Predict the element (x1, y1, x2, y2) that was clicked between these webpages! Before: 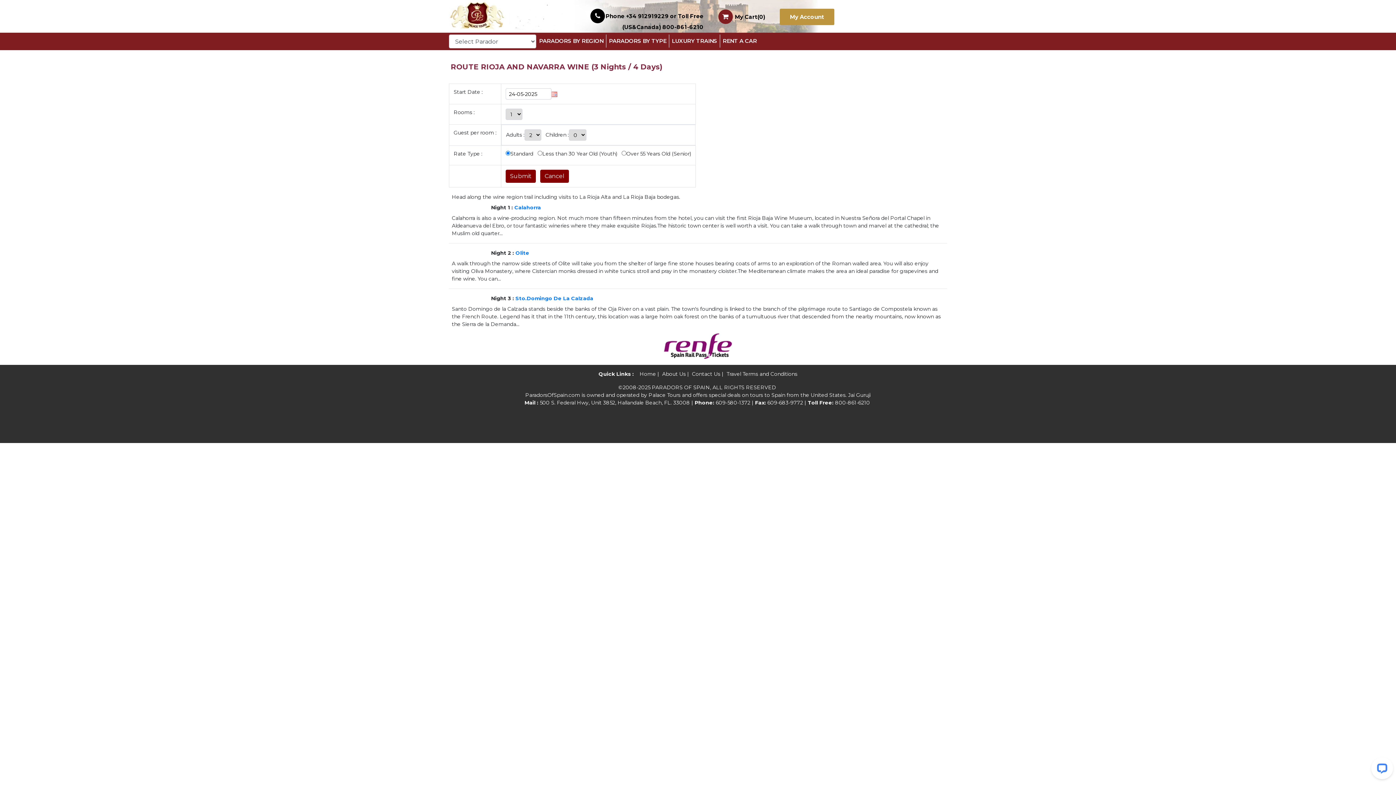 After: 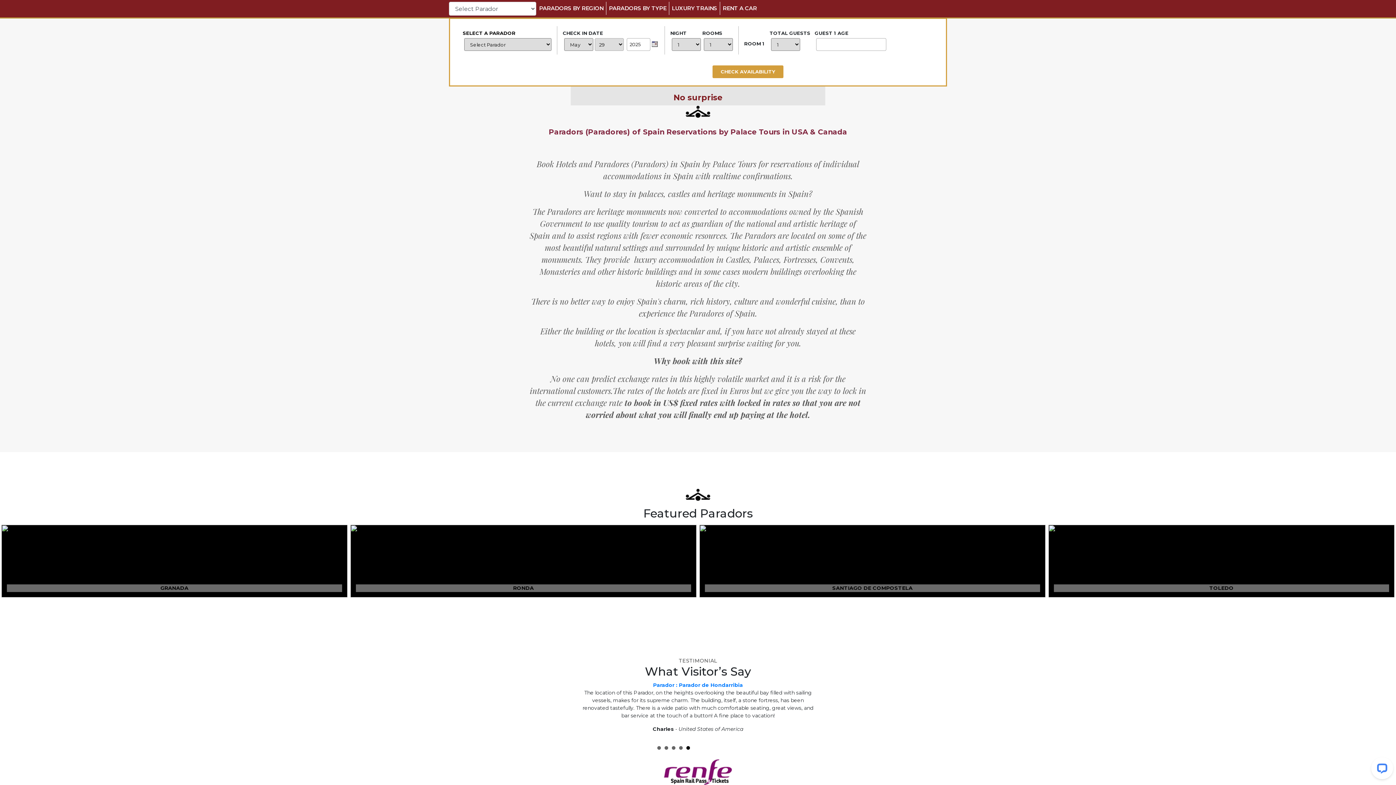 Action: bbox: (539, 34, 606, 47) label: PARADORS BY REGION